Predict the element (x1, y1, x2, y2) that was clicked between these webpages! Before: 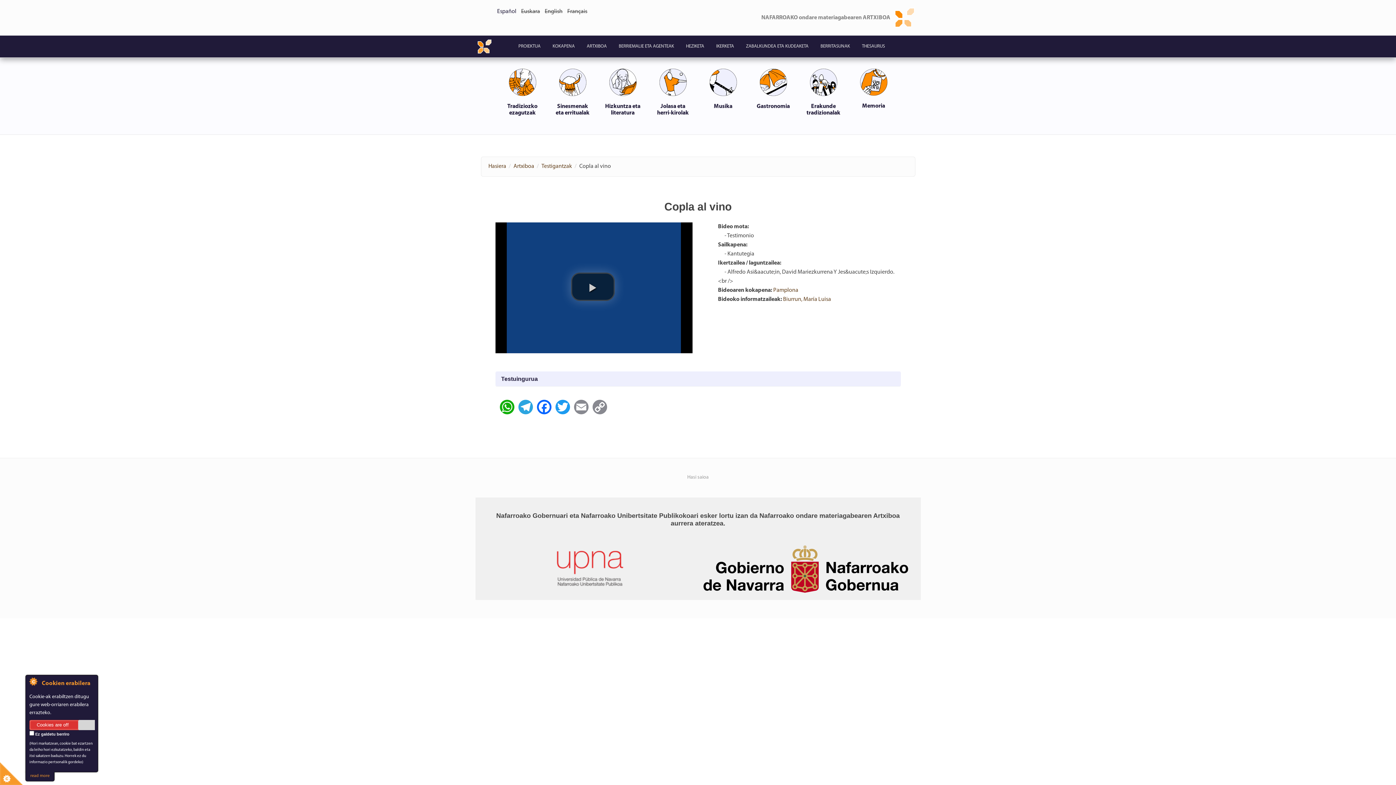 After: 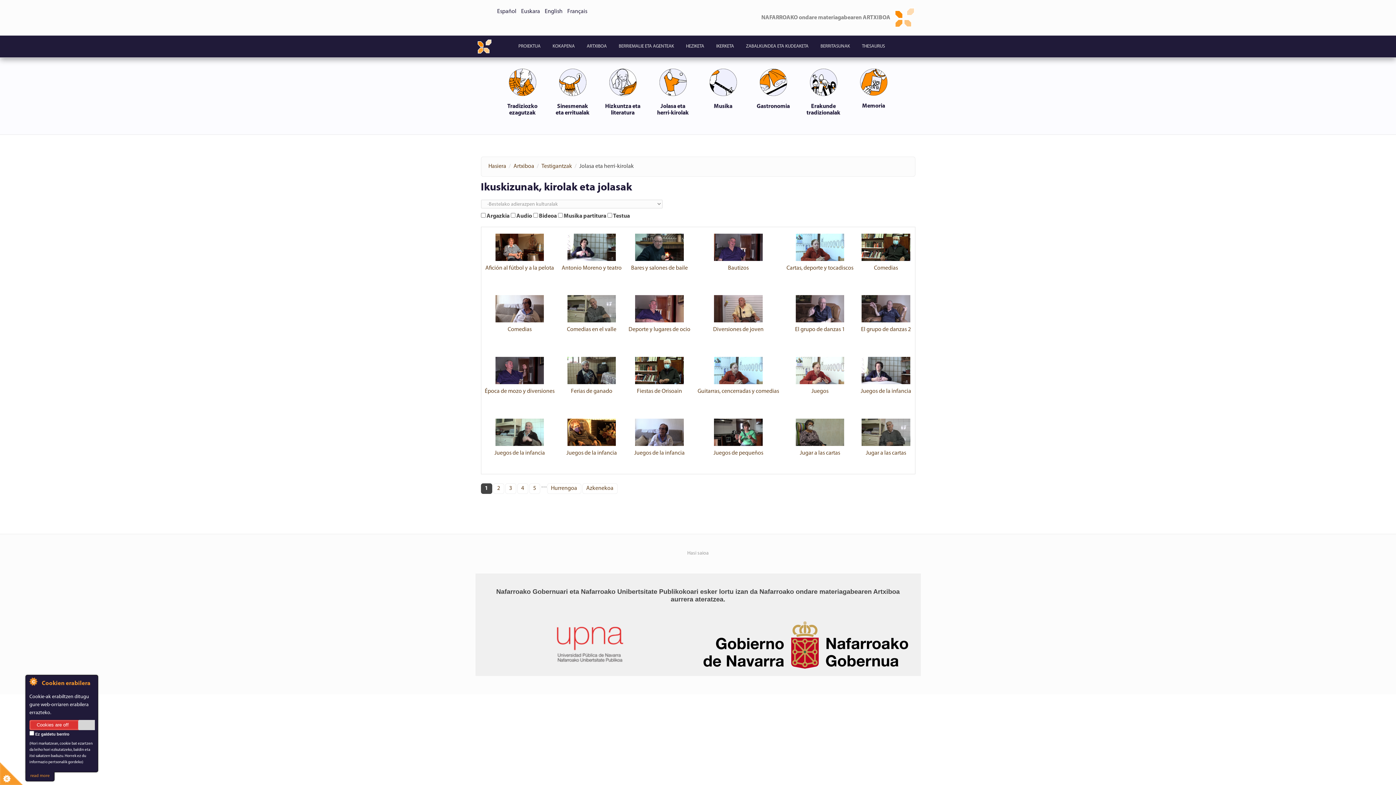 Action: label: Jolasa eta herri-kirolak bbox: (654, 68, 692, 116)